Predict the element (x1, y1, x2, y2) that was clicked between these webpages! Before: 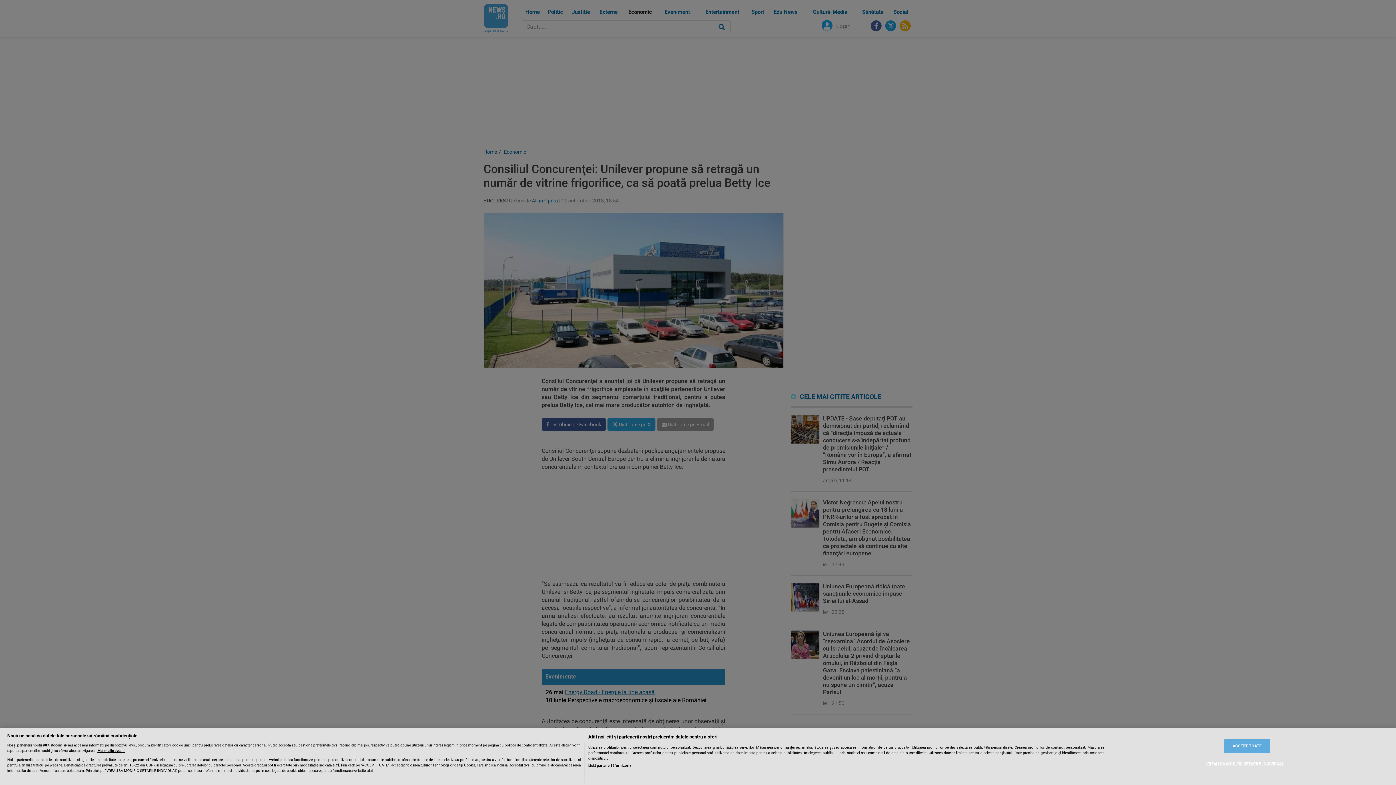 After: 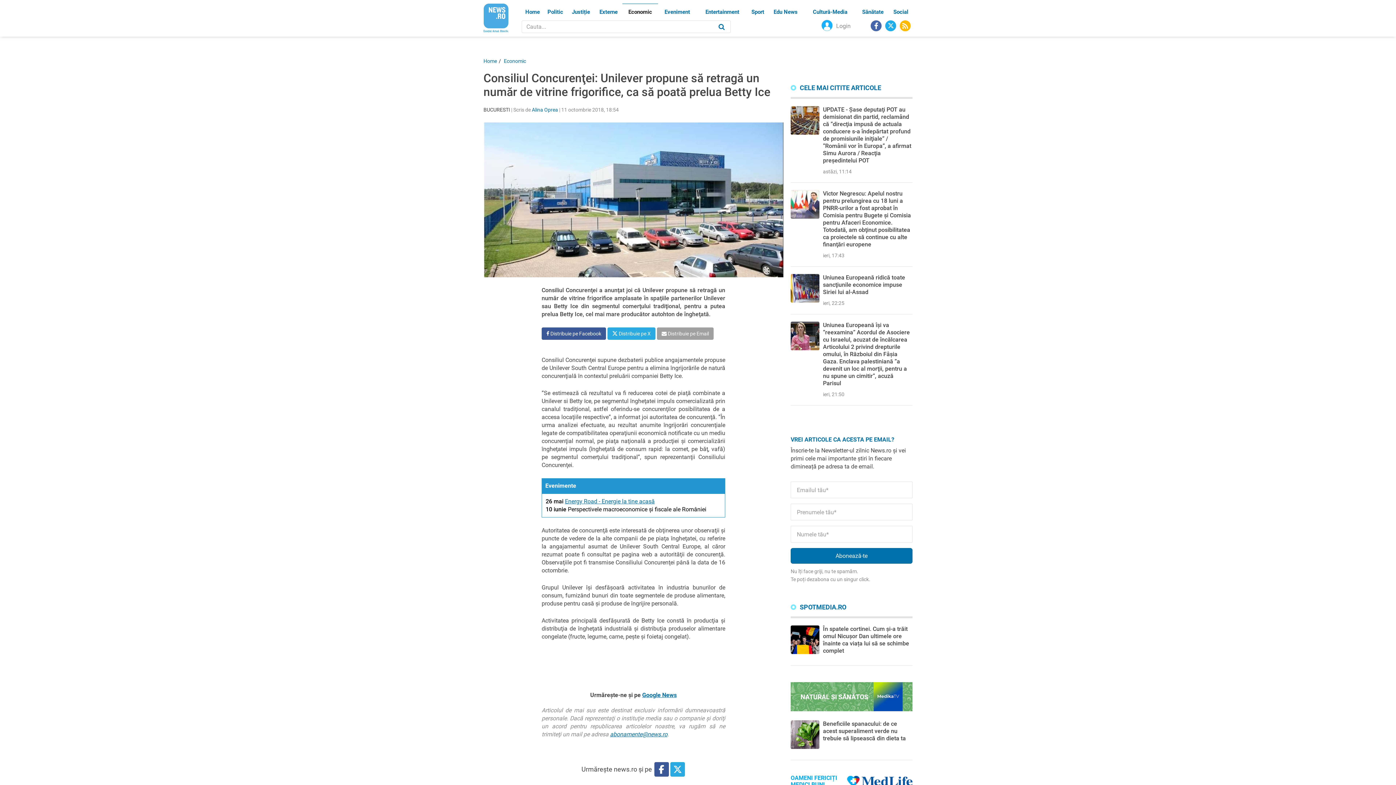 Action: label: ACCEPT TOATE bbox: (1224, 739, 1270, 753)